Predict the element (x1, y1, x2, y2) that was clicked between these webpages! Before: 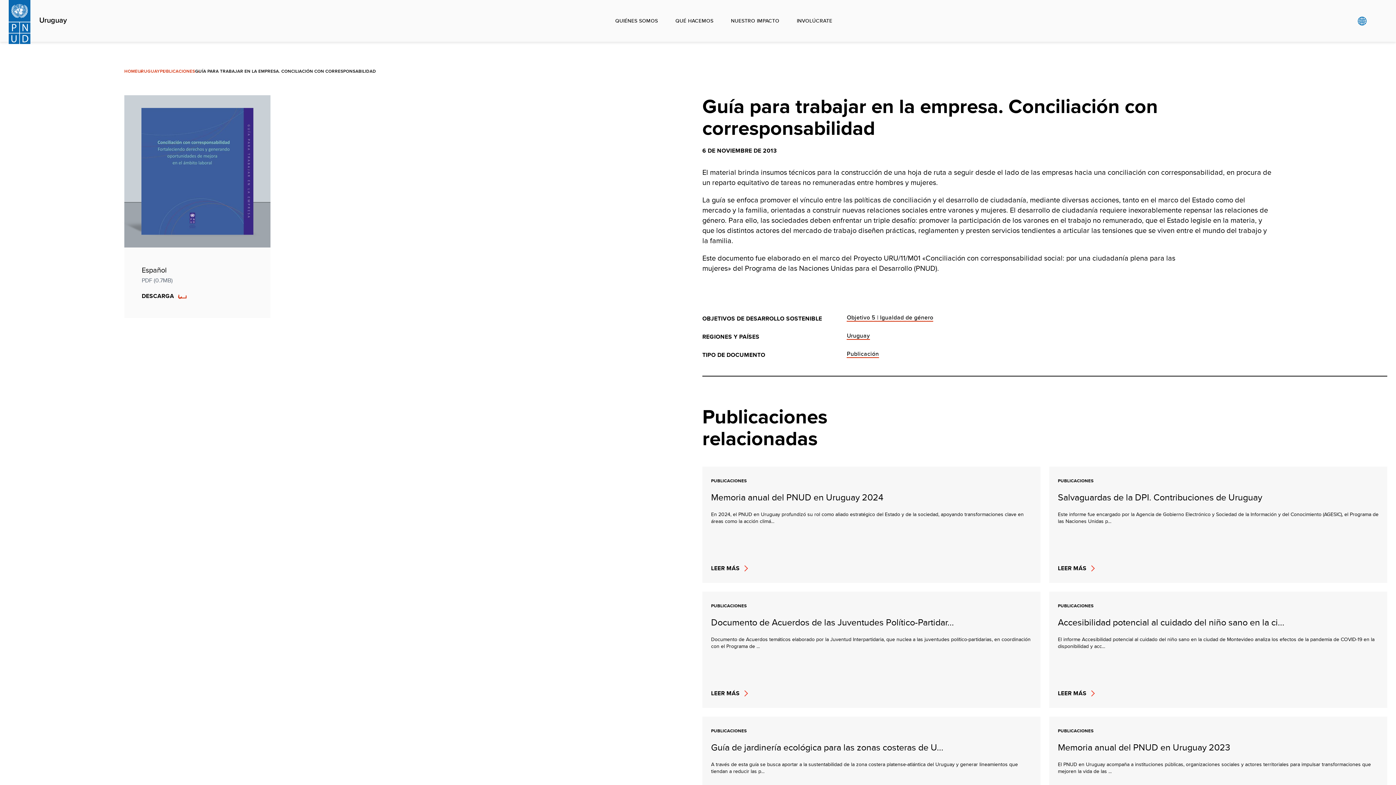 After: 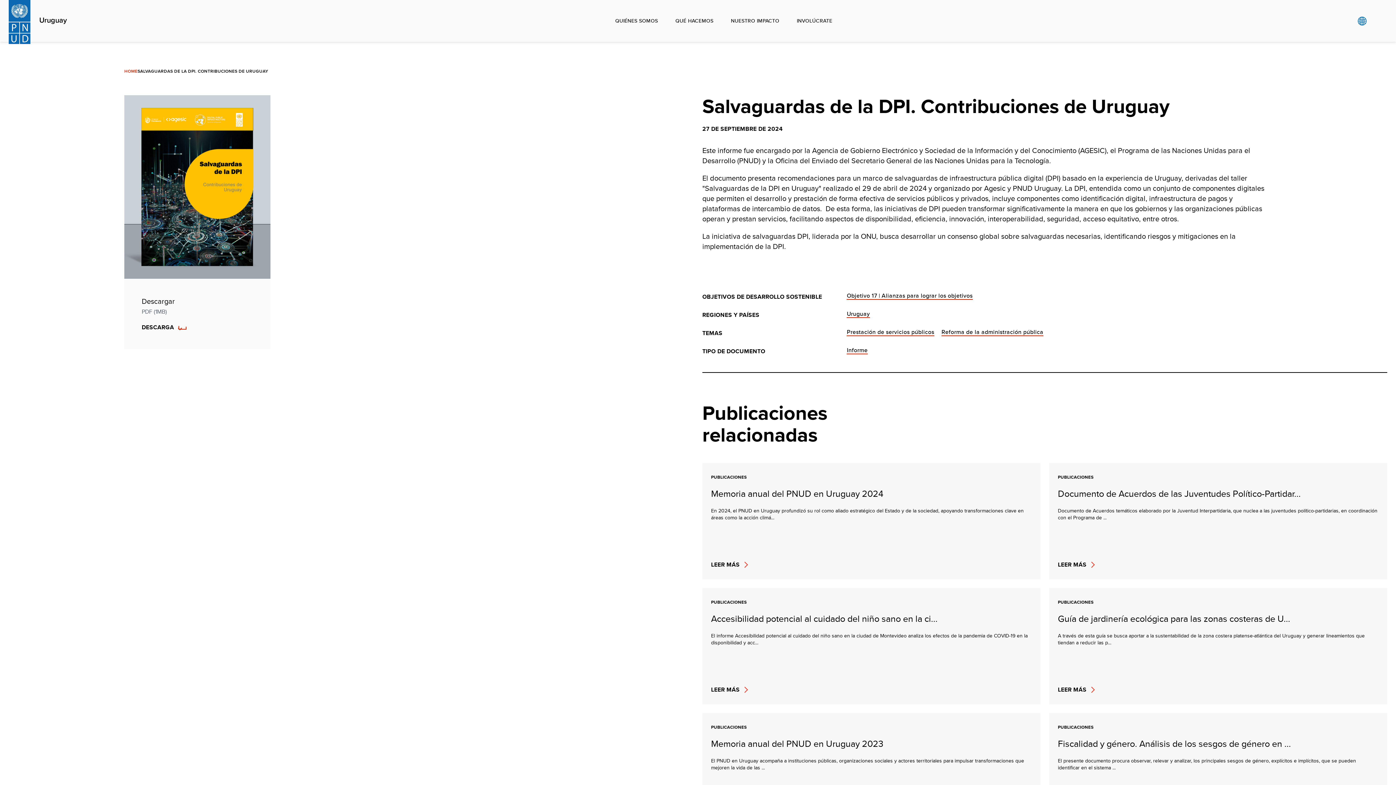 Action: bbox: (1049, 466, 1387, 583) label: PUBLICACIONES
Salvaguardas de la DPI. Contribuciones de Uruguay

Este informe fue encargado por la Agencia de Gobierno Electrónico y Sociedad de la Información y del Conocimiento (AGESIC), el Programa de las Naciones Unidas p...

LEER MÁS